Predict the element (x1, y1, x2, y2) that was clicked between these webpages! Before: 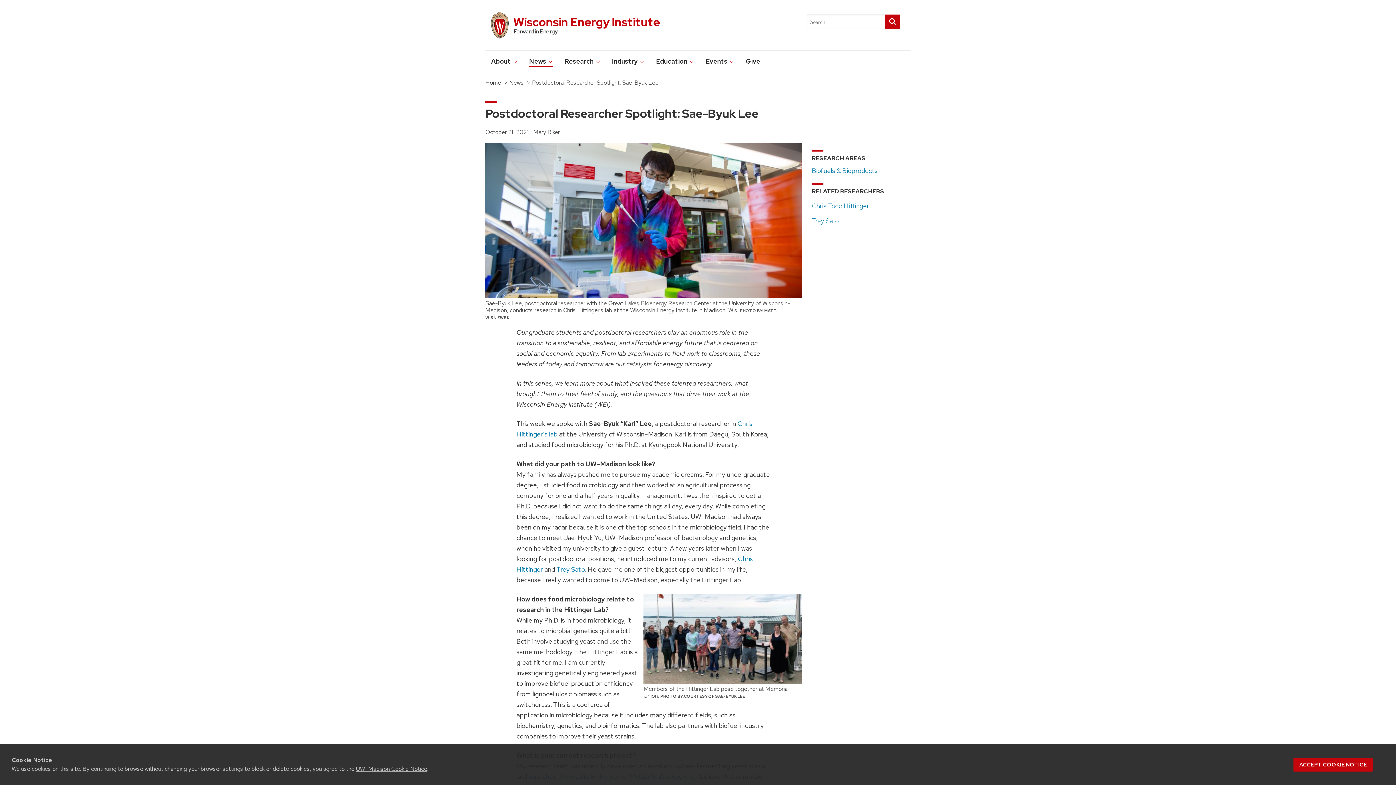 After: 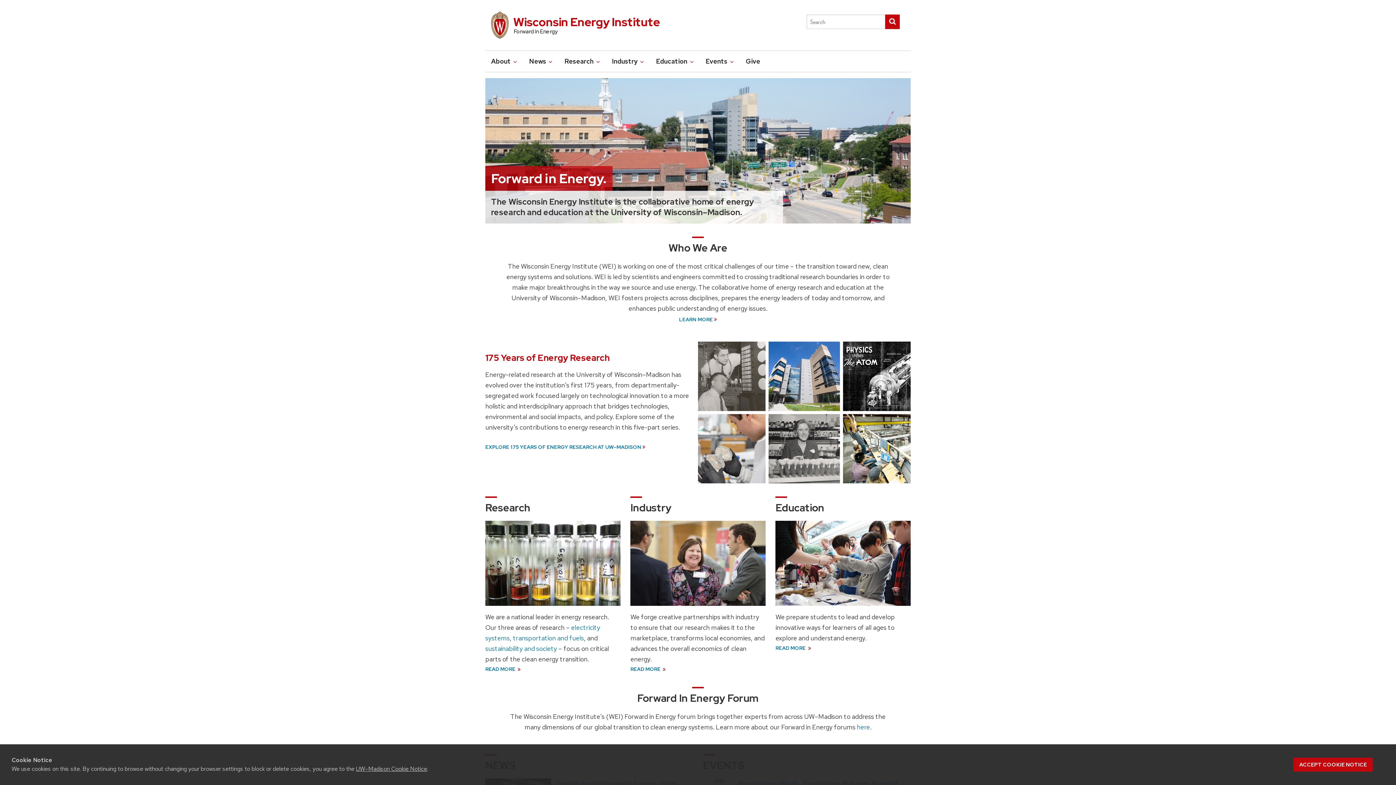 Action: bbox: (491, 11, 508, 39)